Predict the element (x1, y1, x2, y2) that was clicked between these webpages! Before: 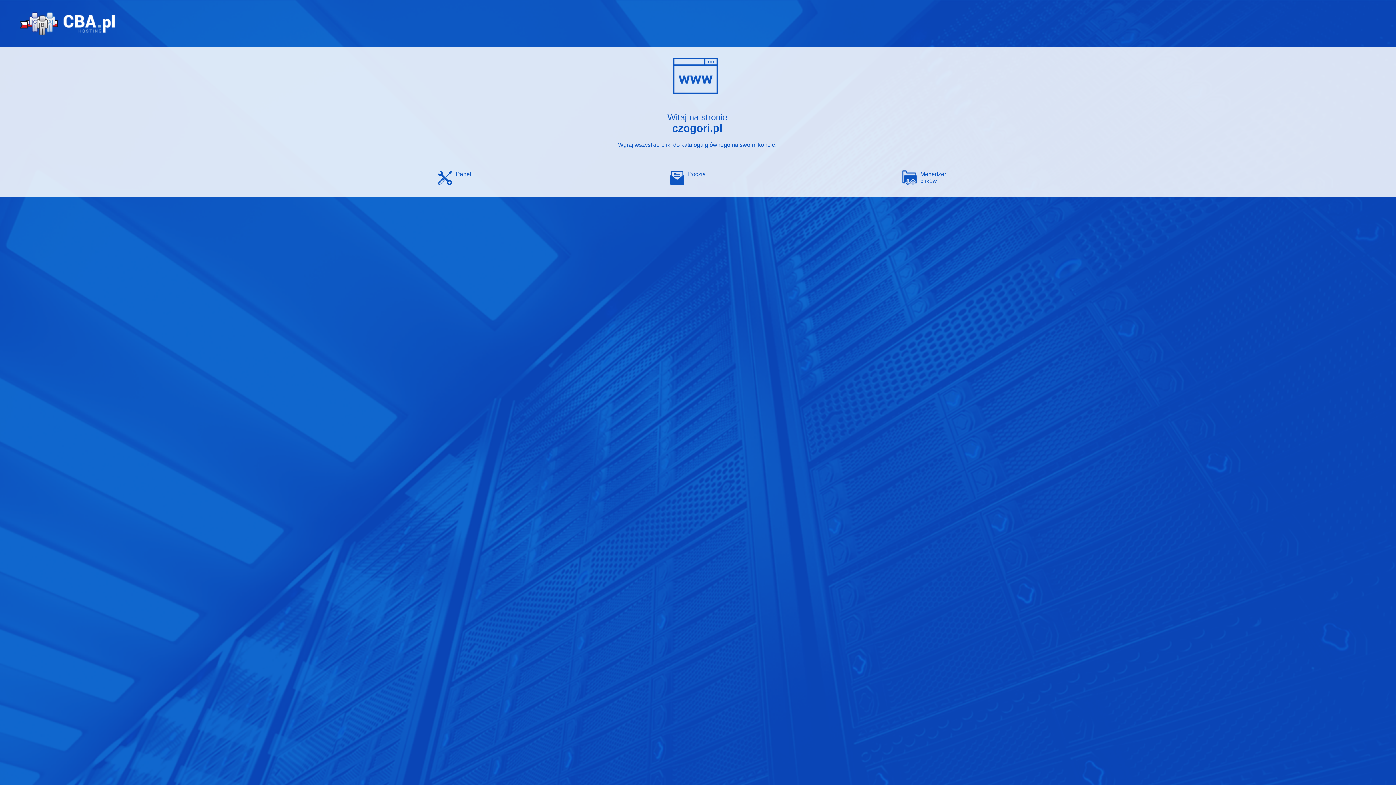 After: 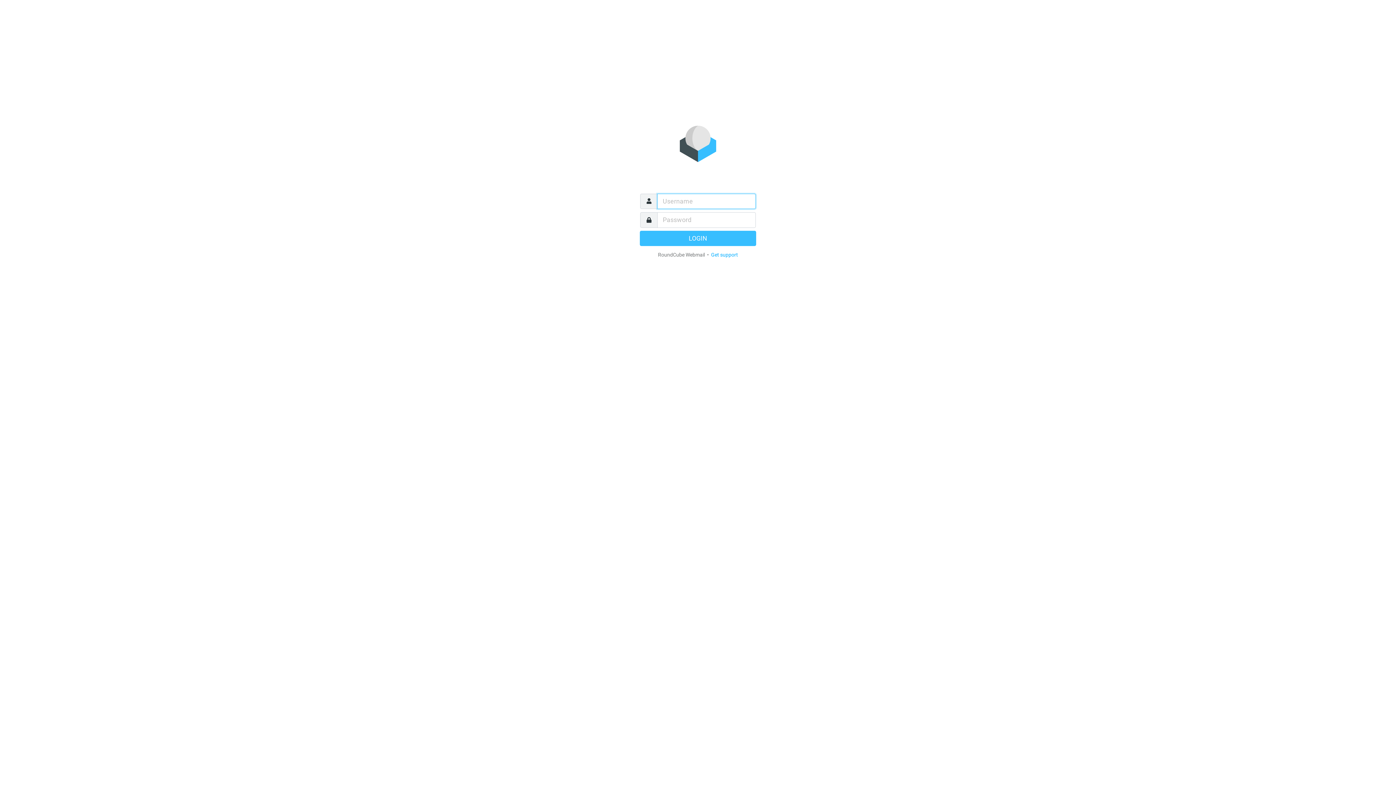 Action: label: Poczta bbox: (688, 170, 706, 177)